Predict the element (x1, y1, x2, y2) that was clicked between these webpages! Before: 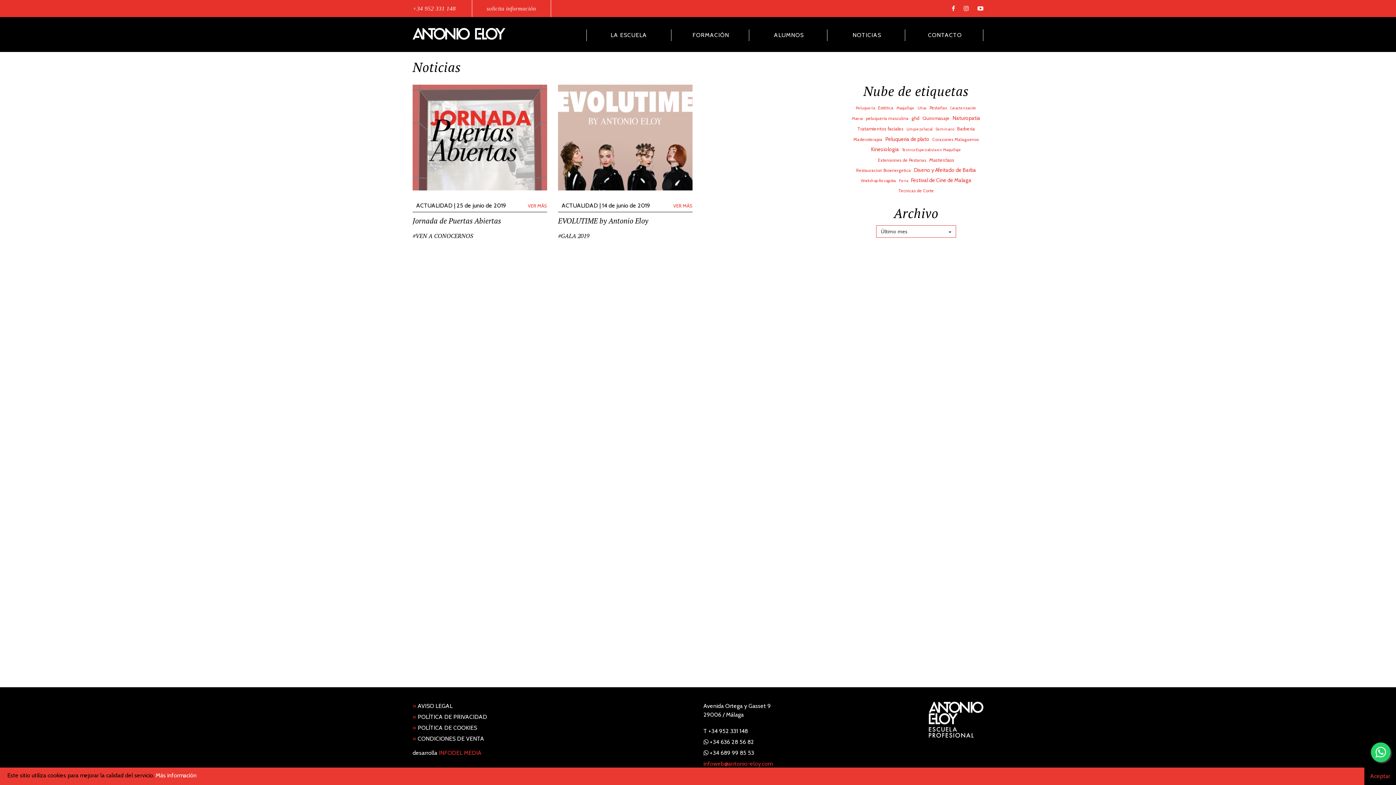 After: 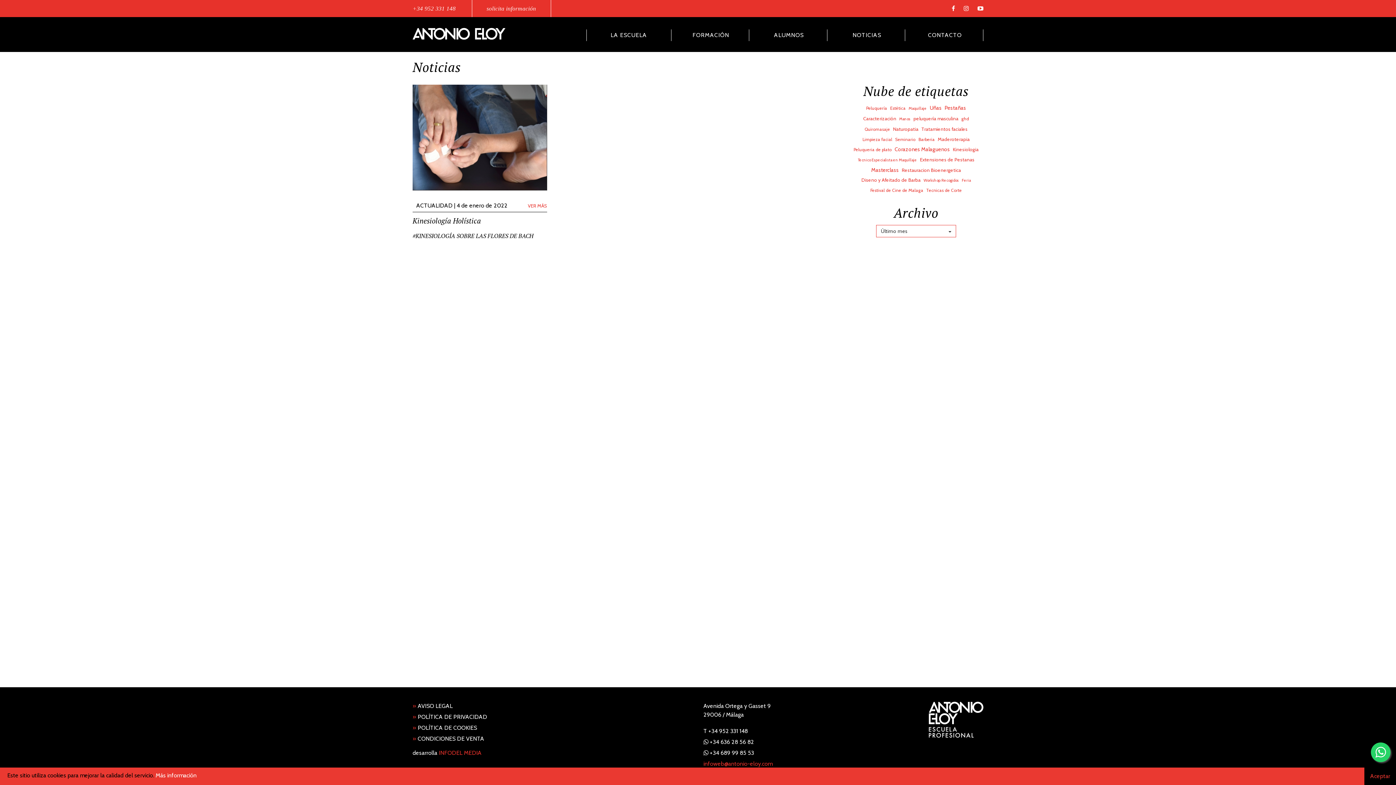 Action: label: Kinesiologia bbox: (871, 146, 899, 152)